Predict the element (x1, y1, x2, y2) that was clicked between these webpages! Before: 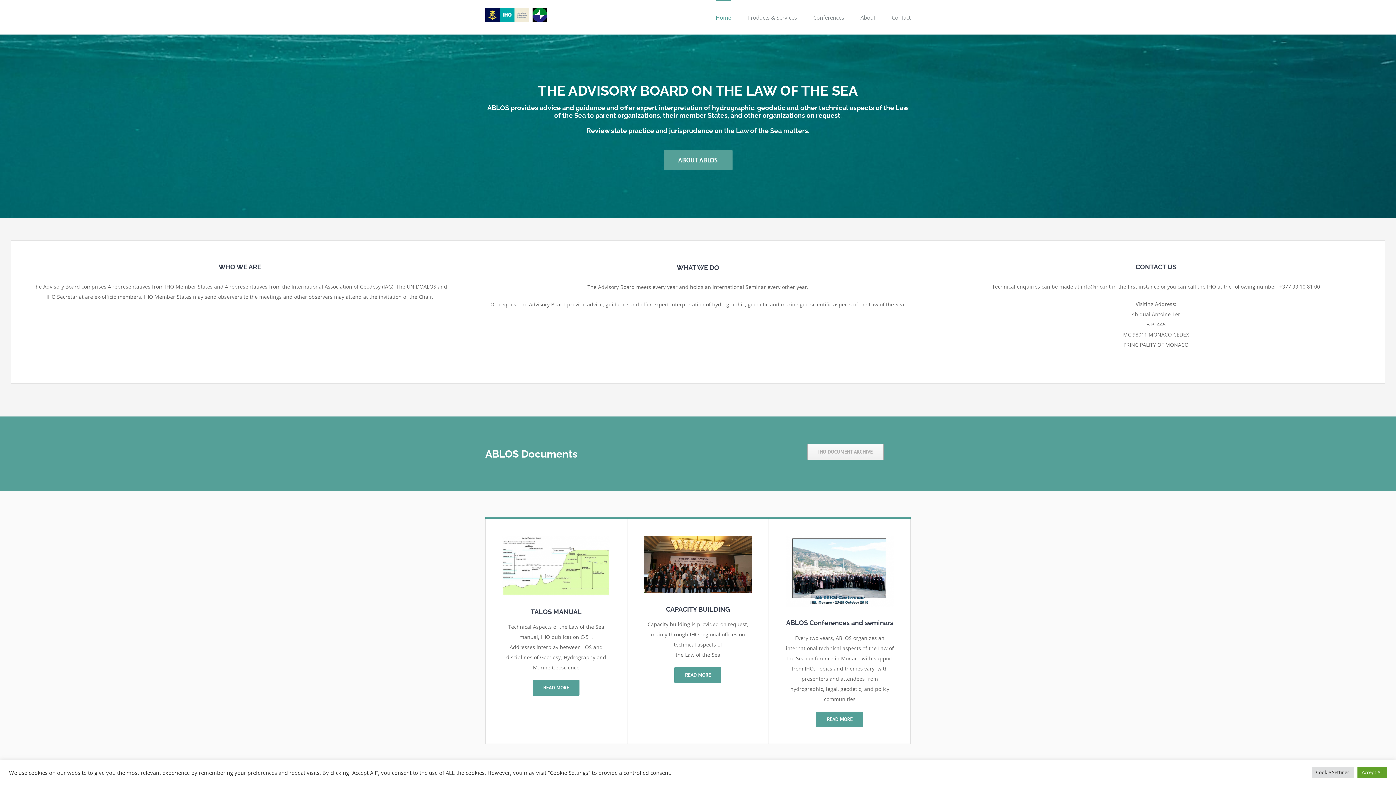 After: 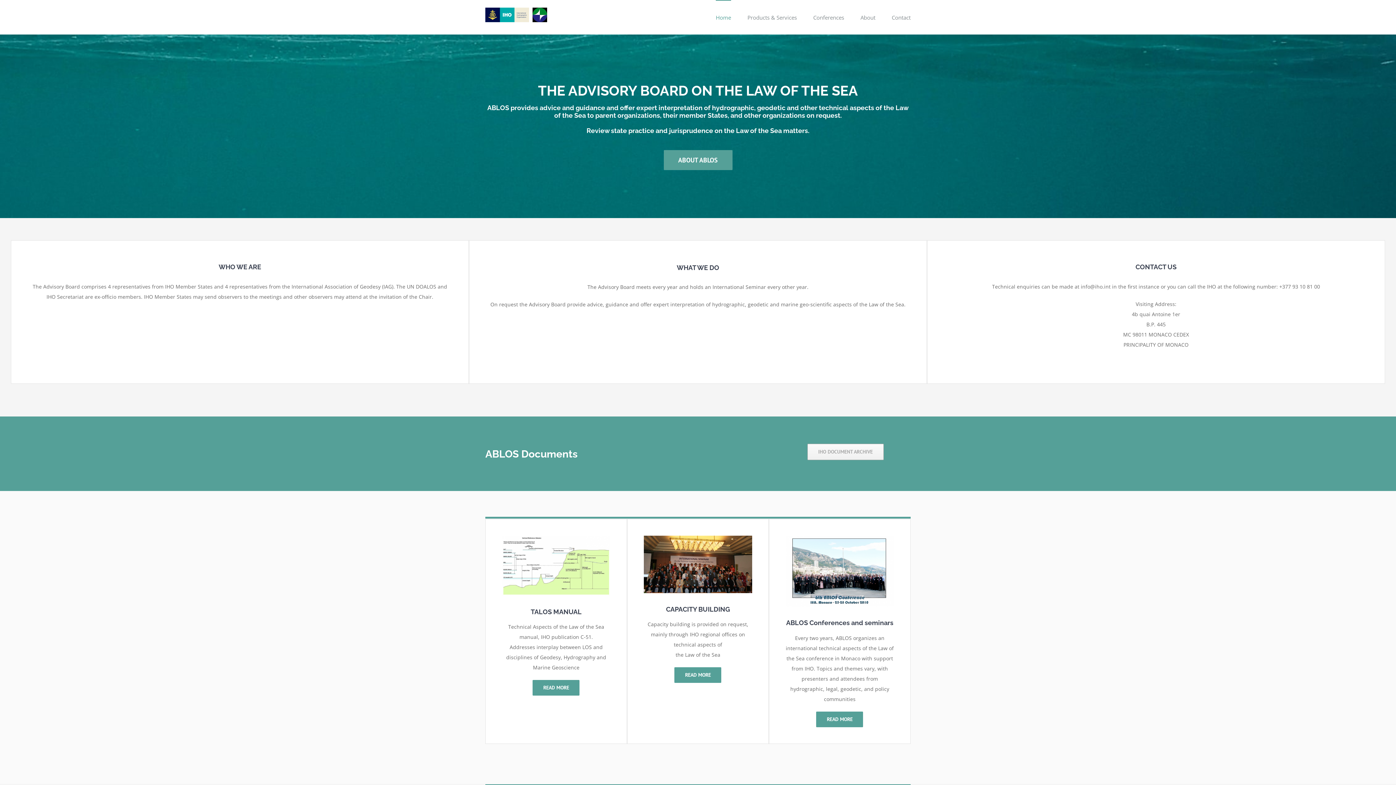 Action: label: Accept All bbox: (1357, 767, 1387, 778)